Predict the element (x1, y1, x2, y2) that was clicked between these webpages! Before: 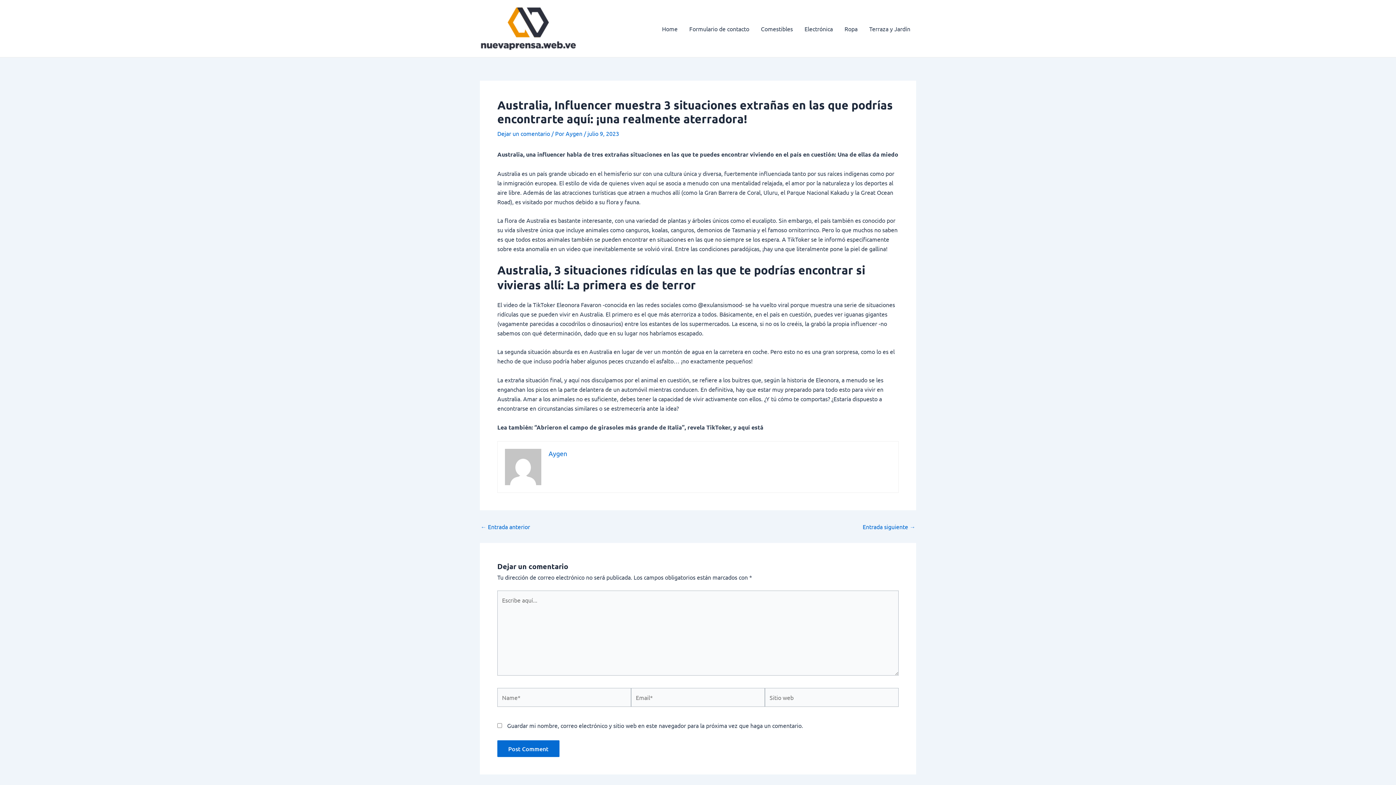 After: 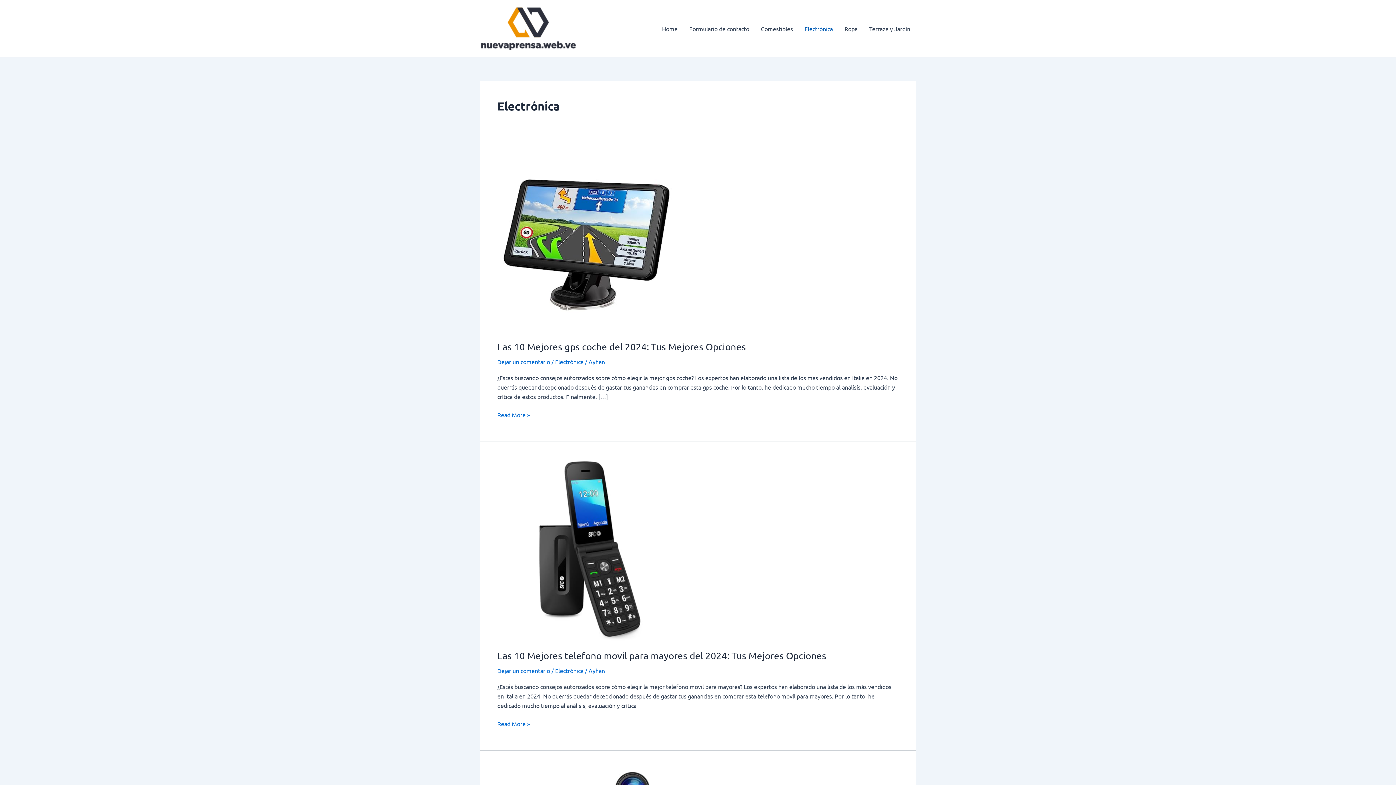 Action: label: Electrónica bbox: (798, 14, 838, 43)